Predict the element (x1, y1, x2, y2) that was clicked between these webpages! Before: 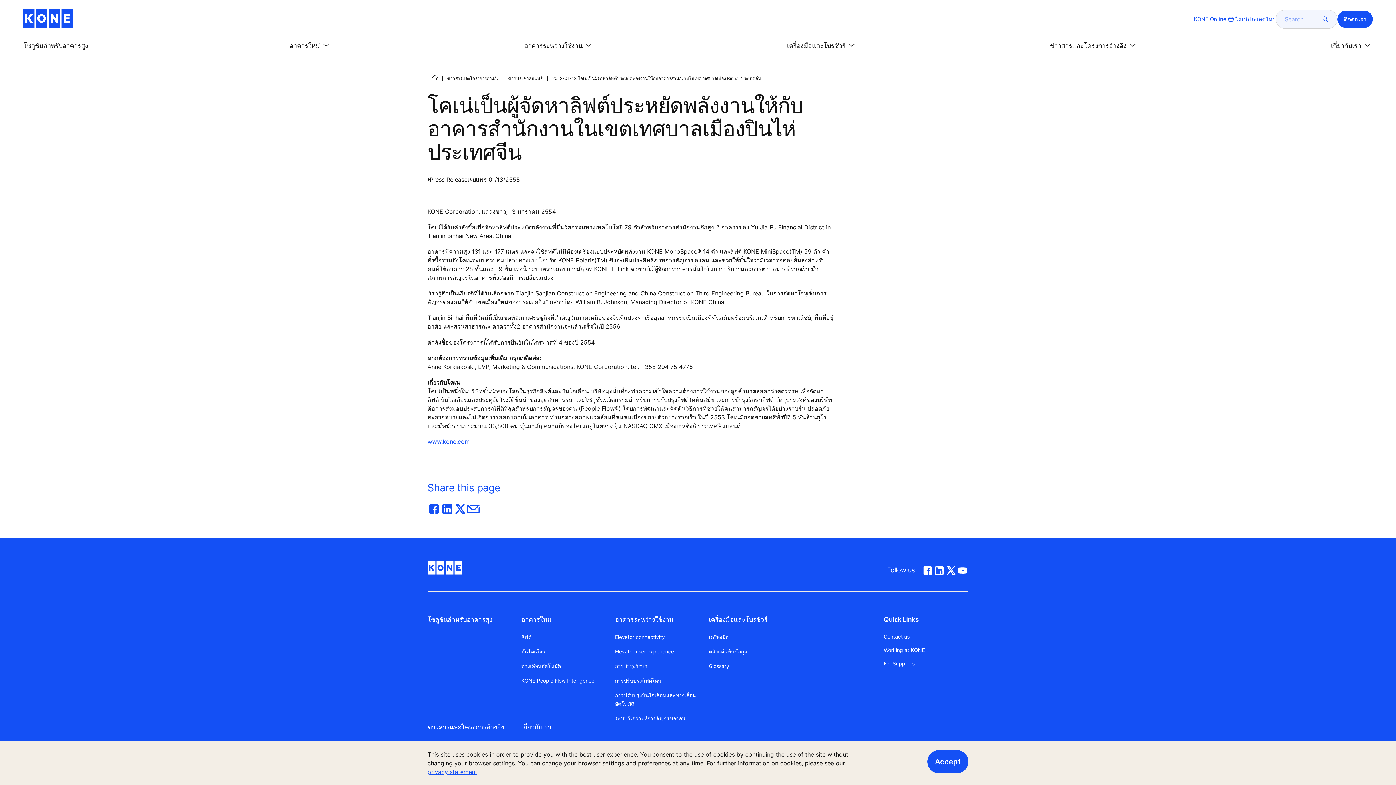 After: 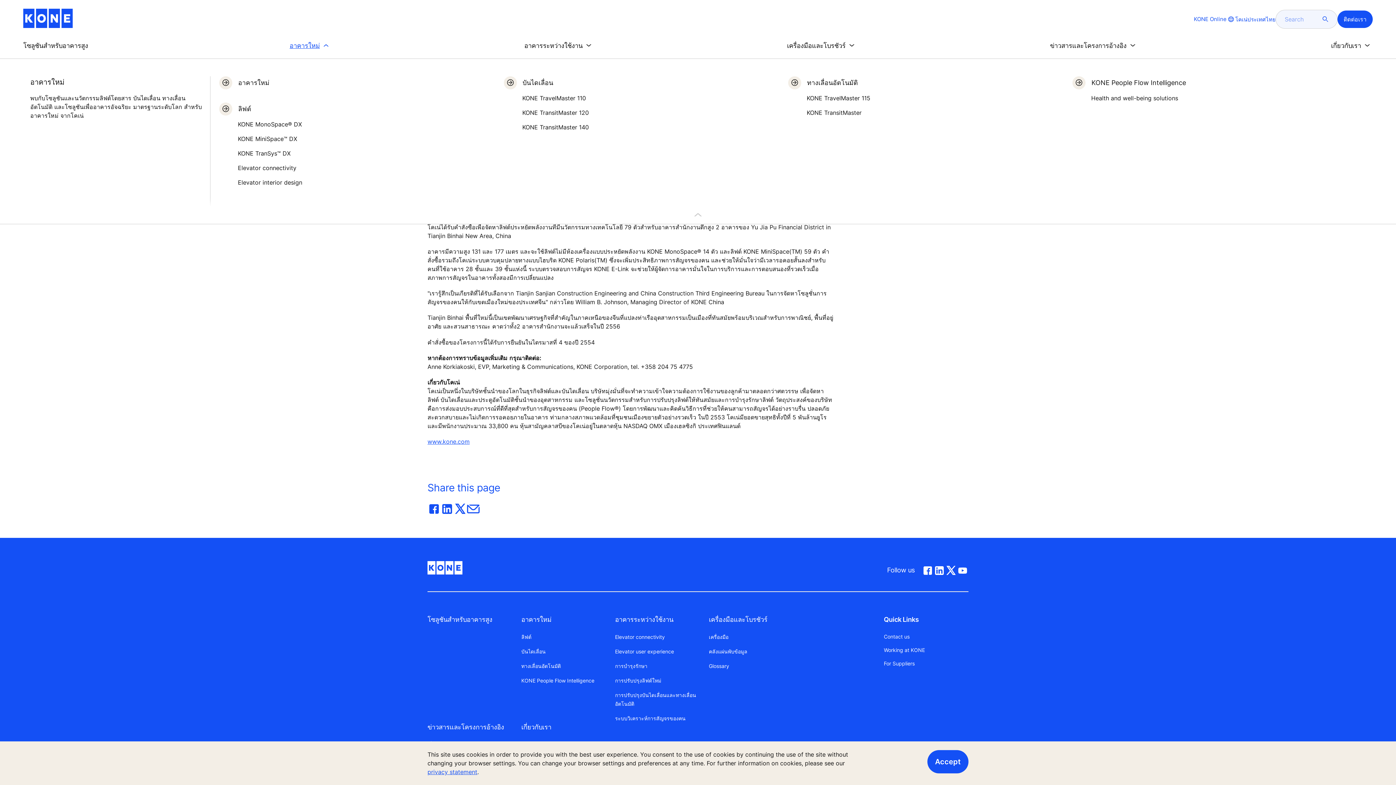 Action: bbox: (289, 41, 331, 49) label: อาคารใหม่